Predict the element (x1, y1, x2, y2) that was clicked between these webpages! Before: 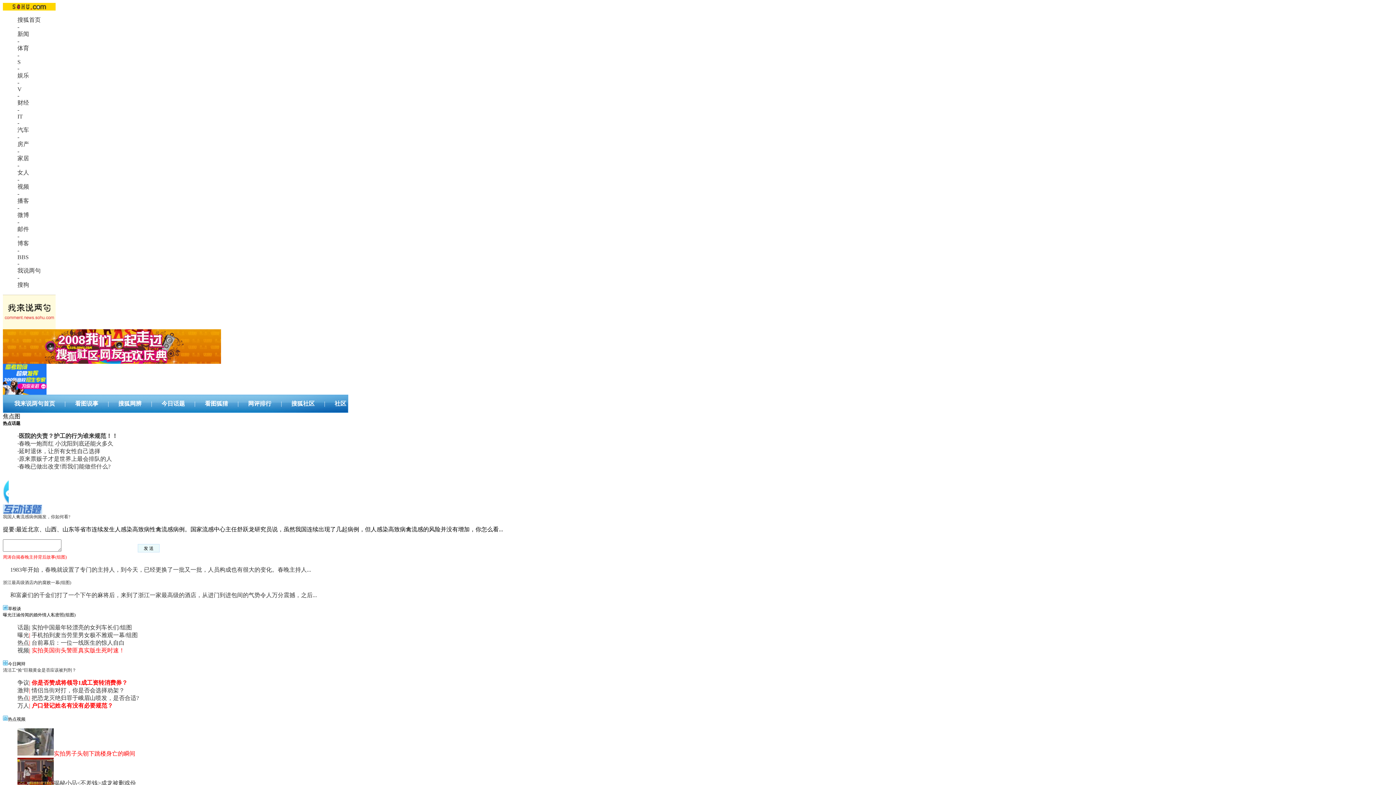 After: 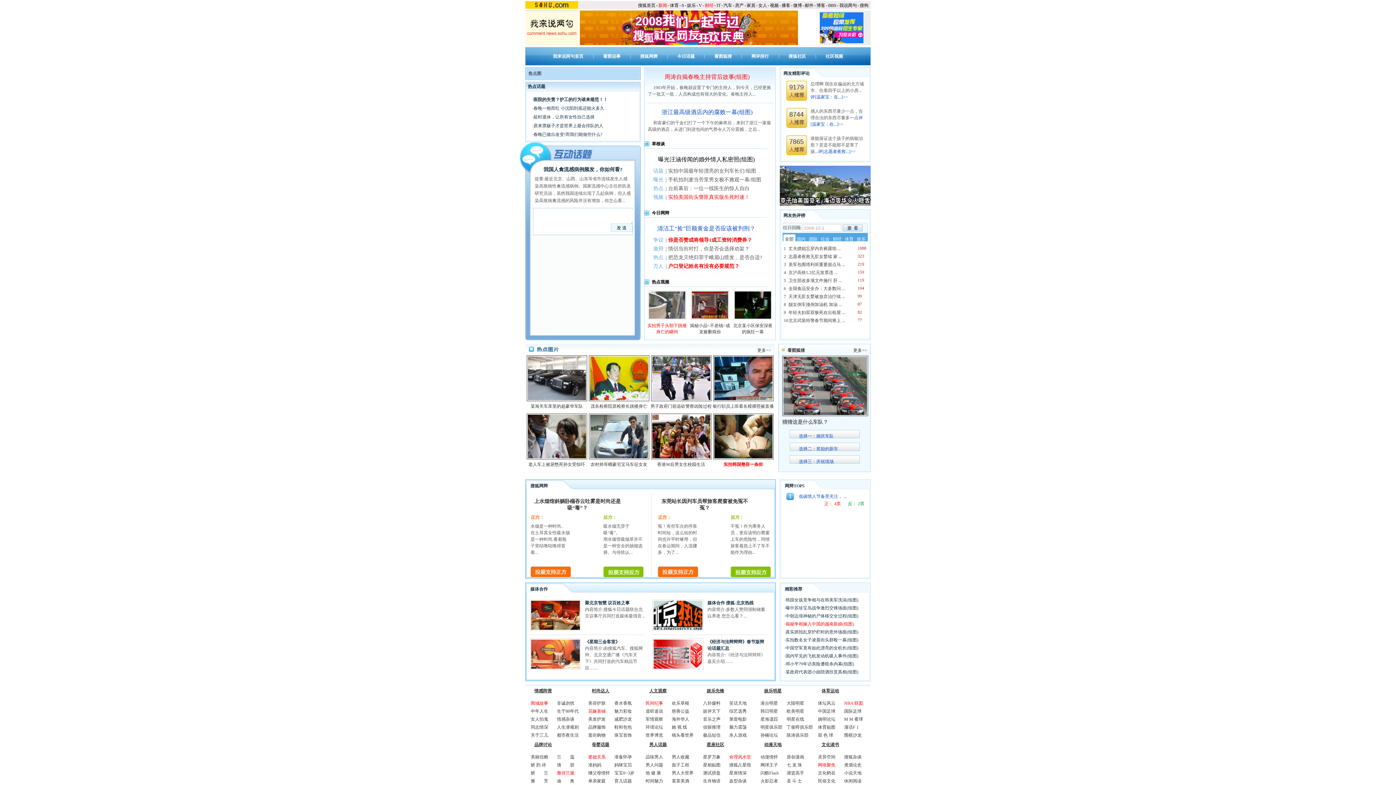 Action: label: 搜狐网辨 bbox: (118, 400, 141, 406)